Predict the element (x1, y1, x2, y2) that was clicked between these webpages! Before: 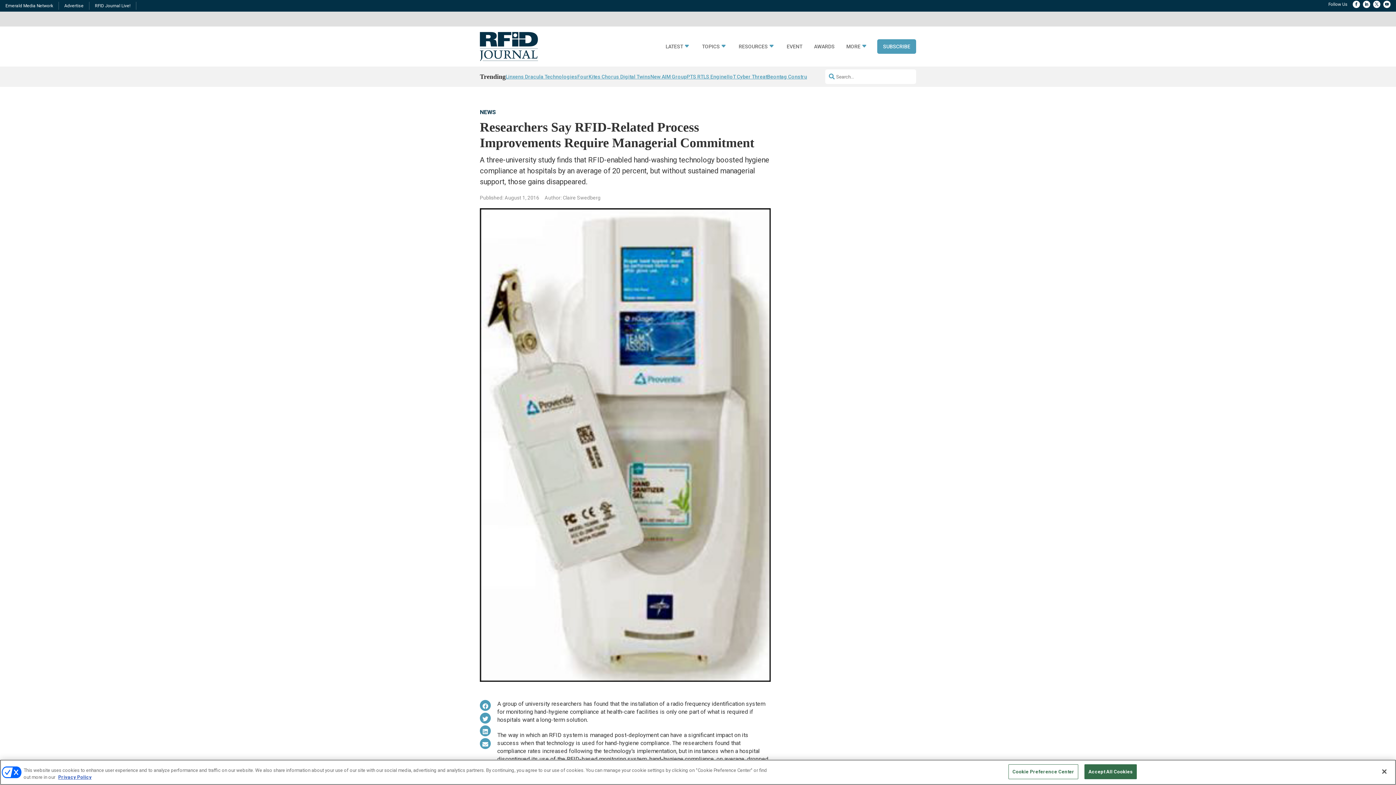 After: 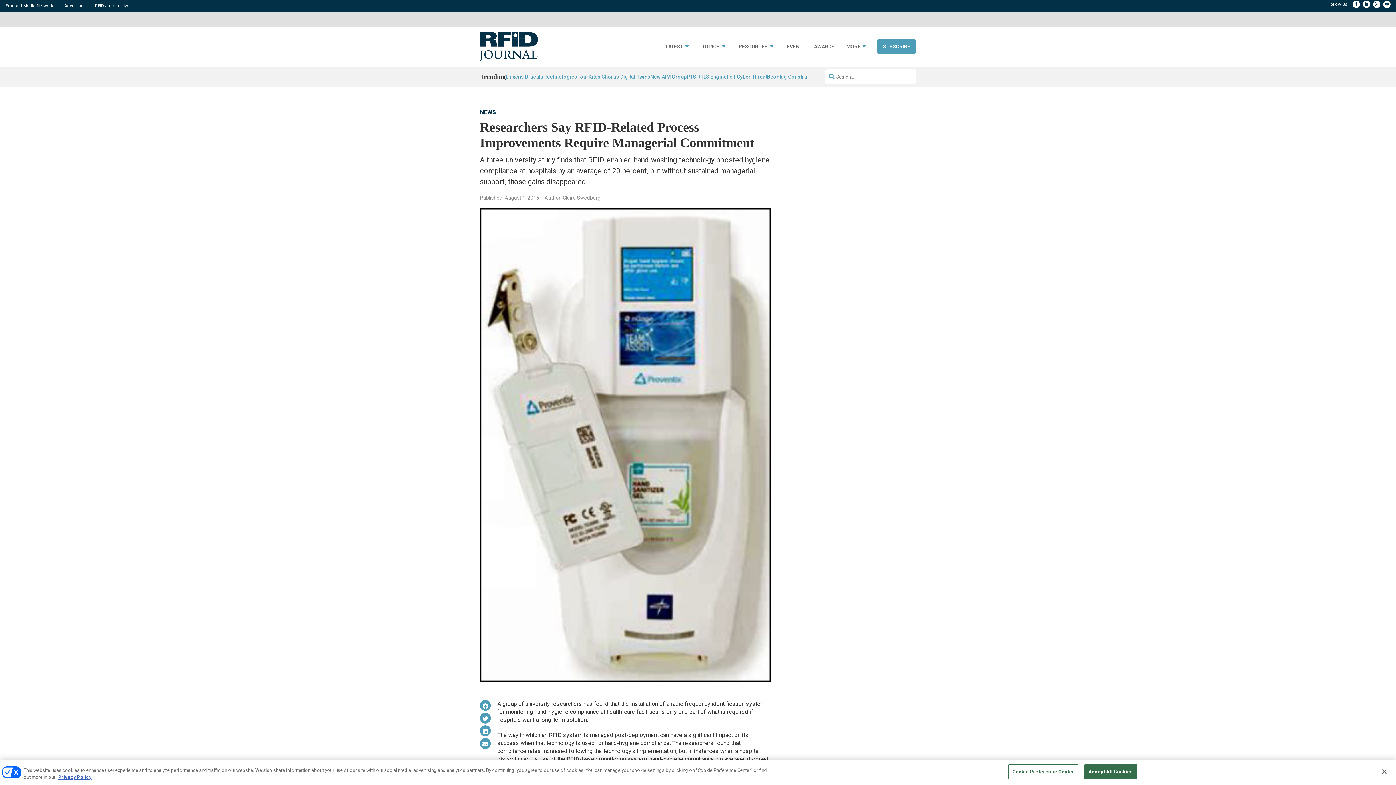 Action: bbox: (1353, 0, 1360, 7)